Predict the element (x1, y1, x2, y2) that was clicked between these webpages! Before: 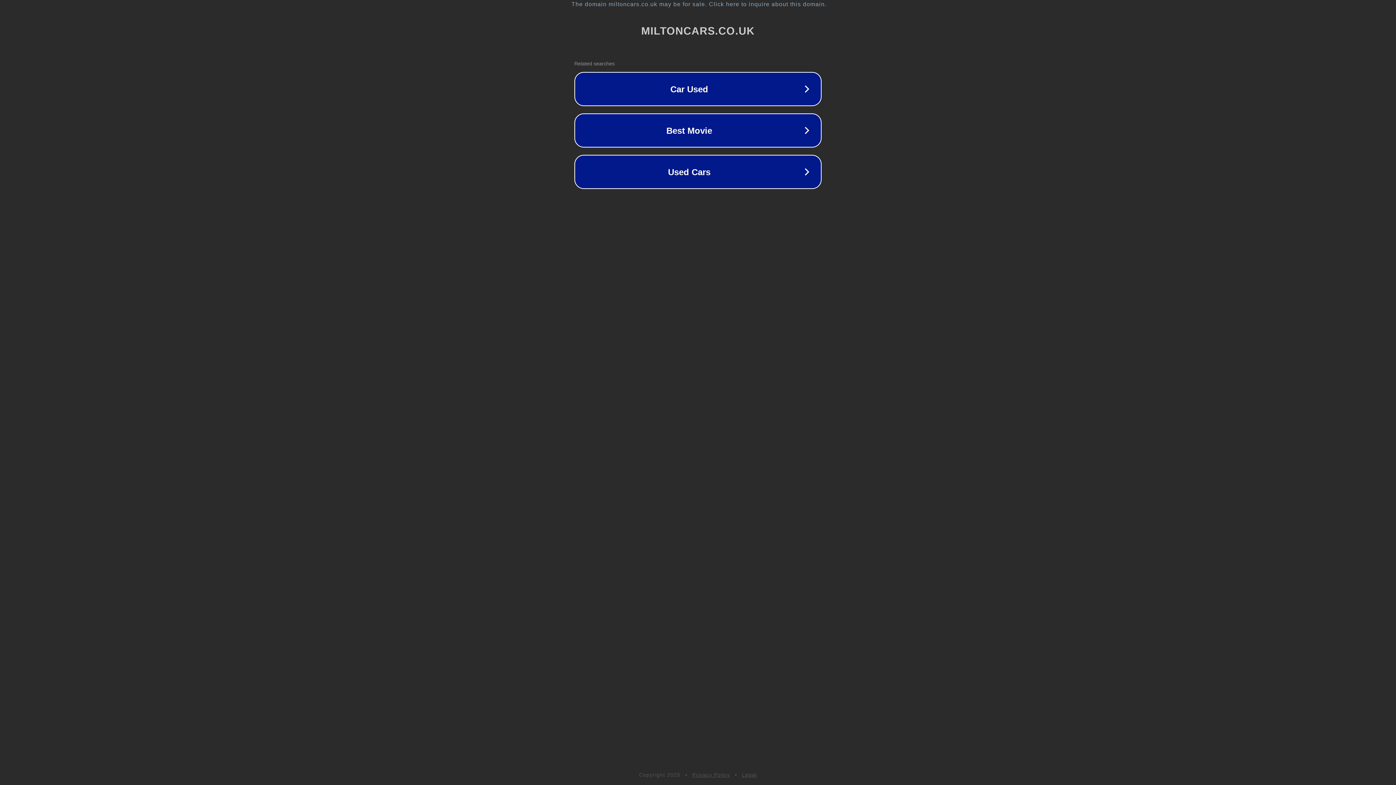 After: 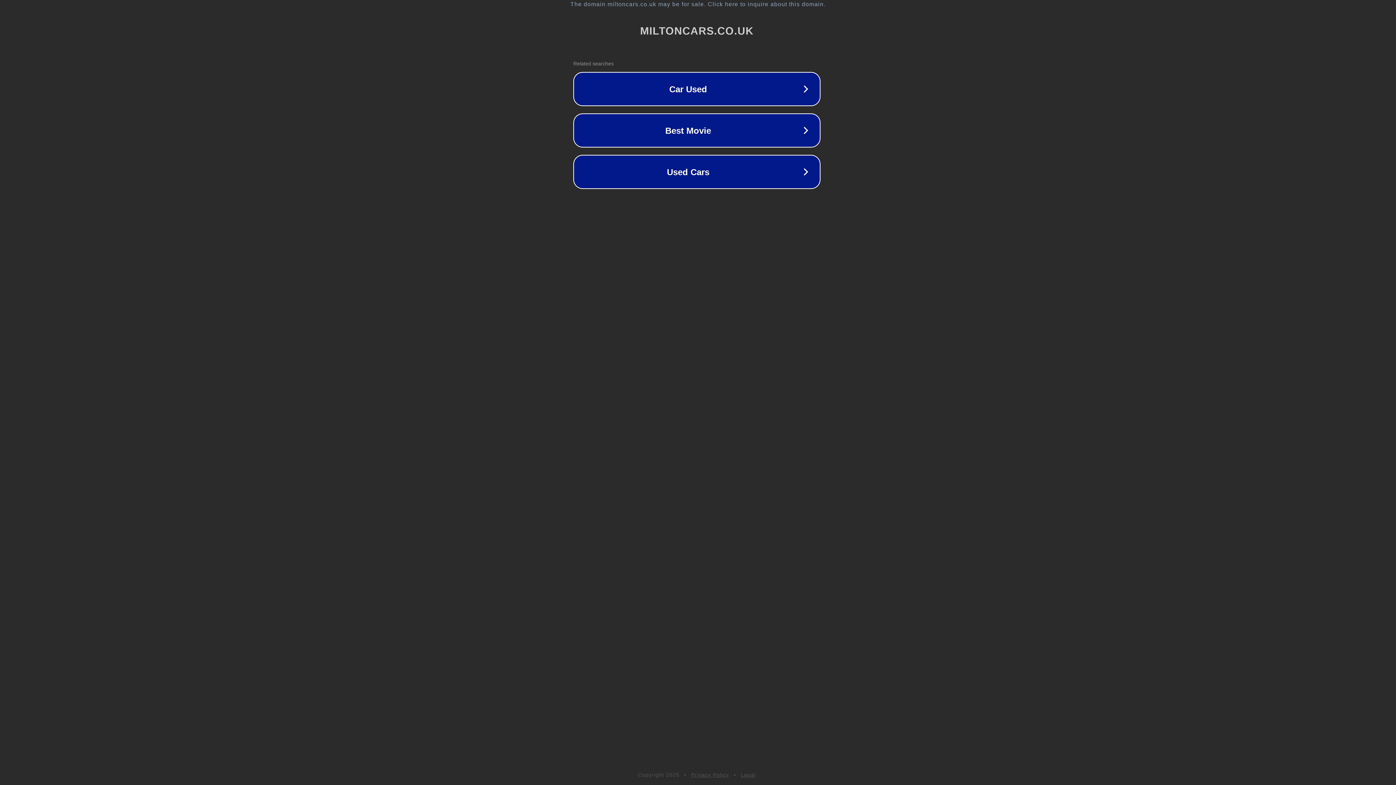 Action: bbox: (1, 1, 1397, 7) label: The domain miltoncars.co.uk may be for sale. Click here to inquire about this domain.